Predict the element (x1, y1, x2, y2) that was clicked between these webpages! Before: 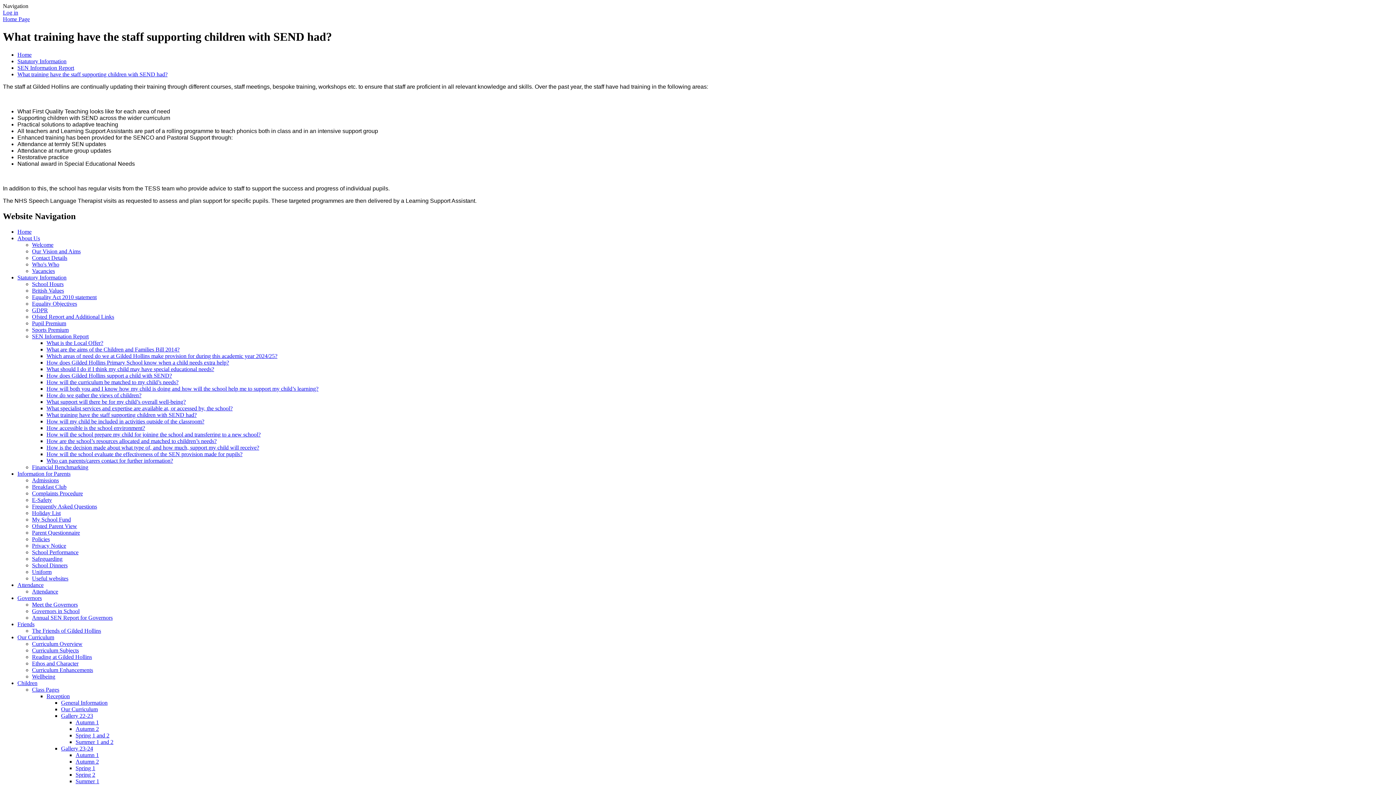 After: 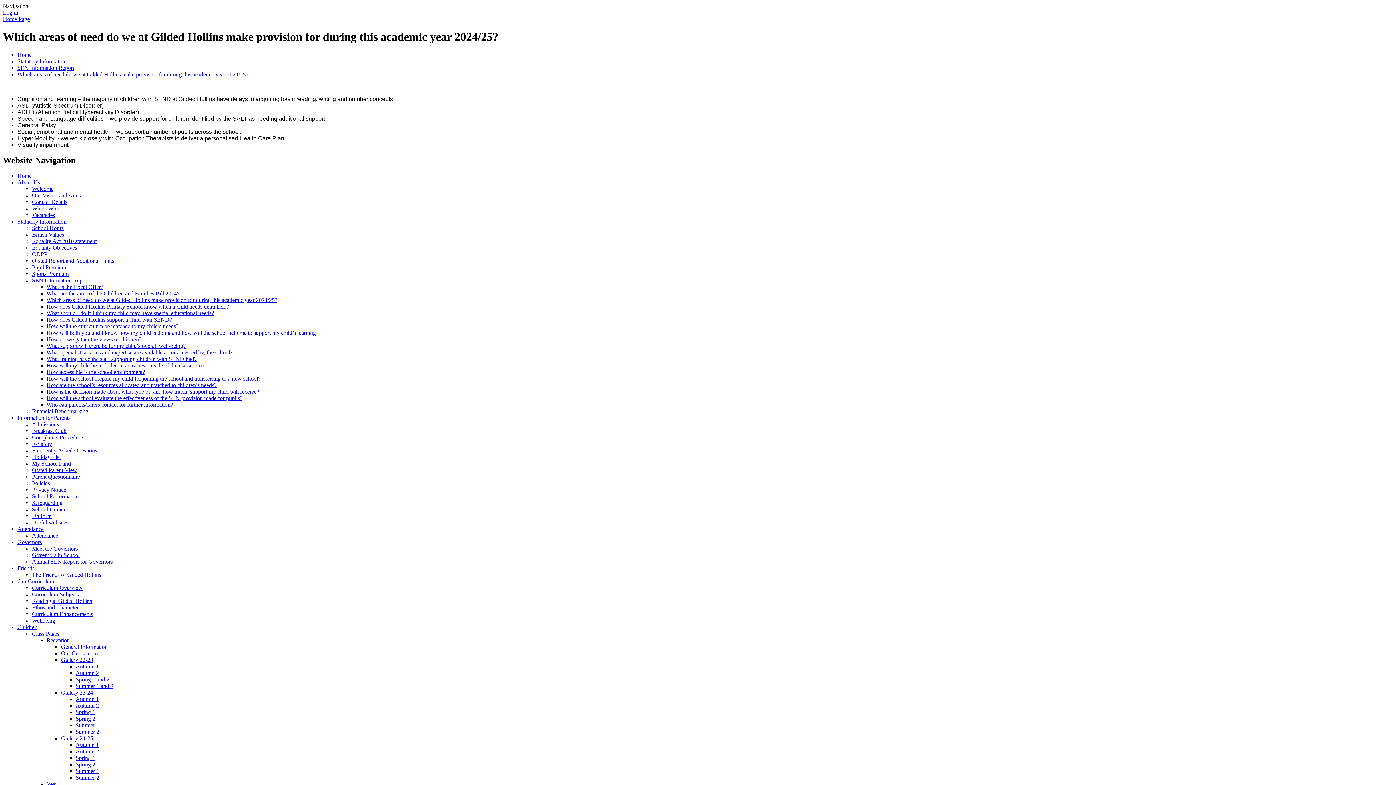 Action: bbox: (46, 352, 277, 359) label: Which areas of need do we at Gilded Hollins make provision for during this academic year 2024/25?